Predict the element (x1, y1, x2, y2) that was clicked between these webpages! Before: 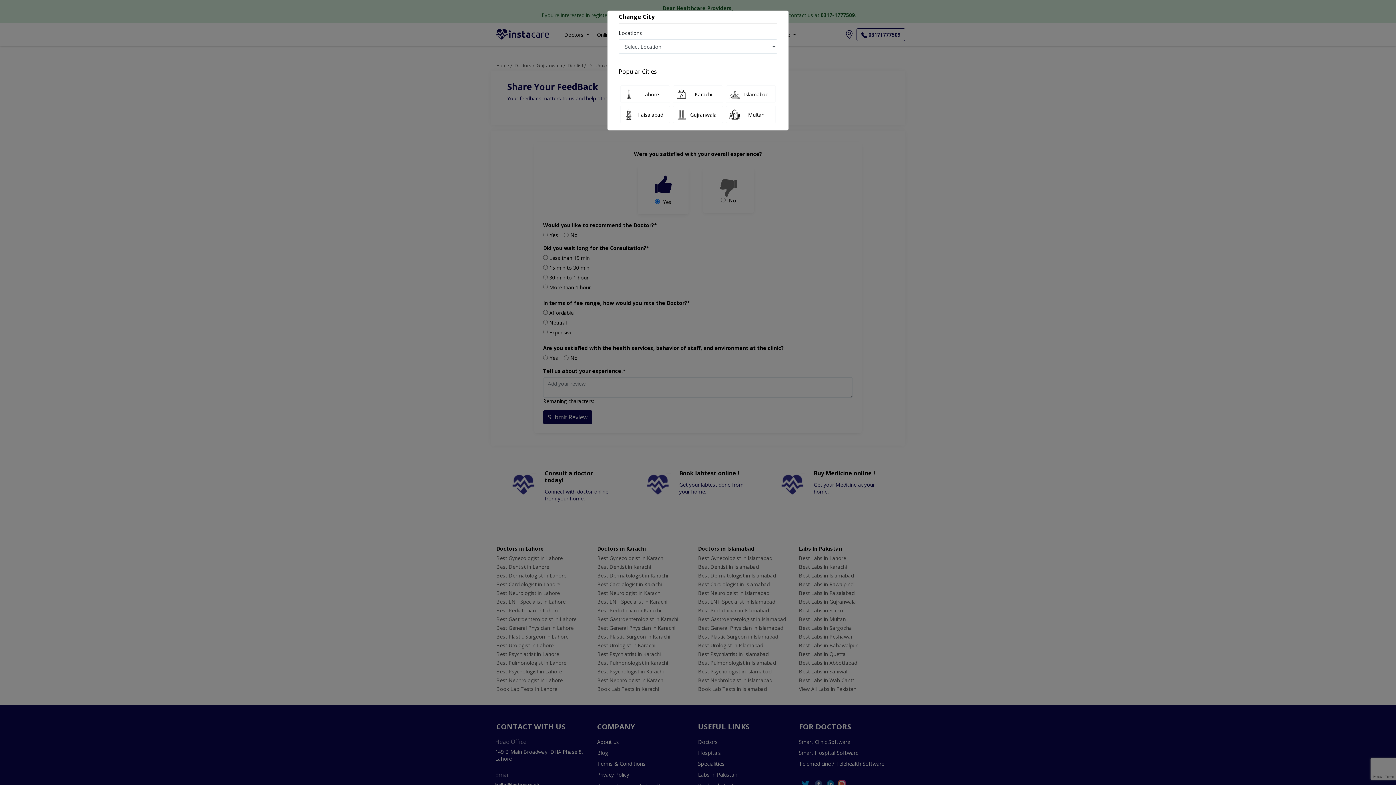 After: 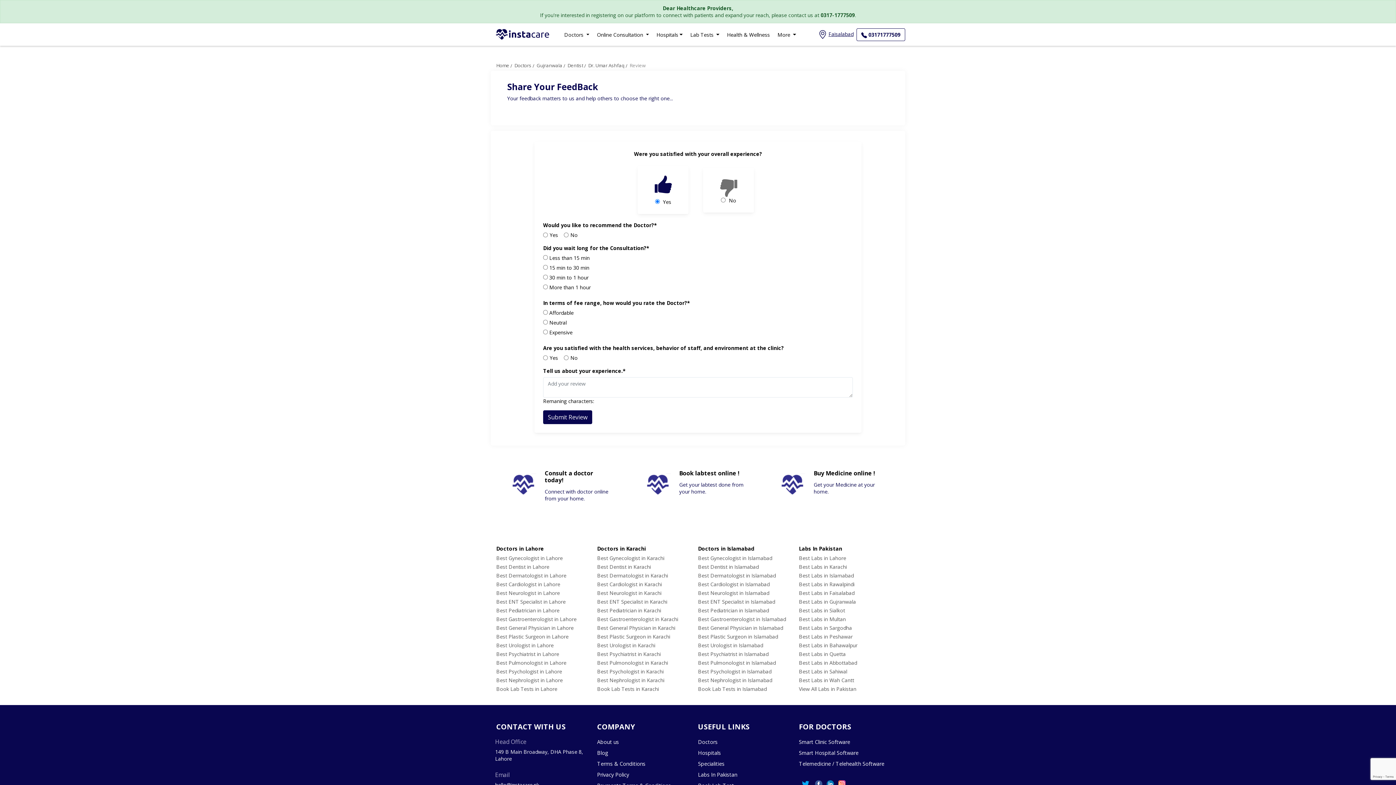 Action: label: Faisalabad bbox: (620, 105, 670, 123)